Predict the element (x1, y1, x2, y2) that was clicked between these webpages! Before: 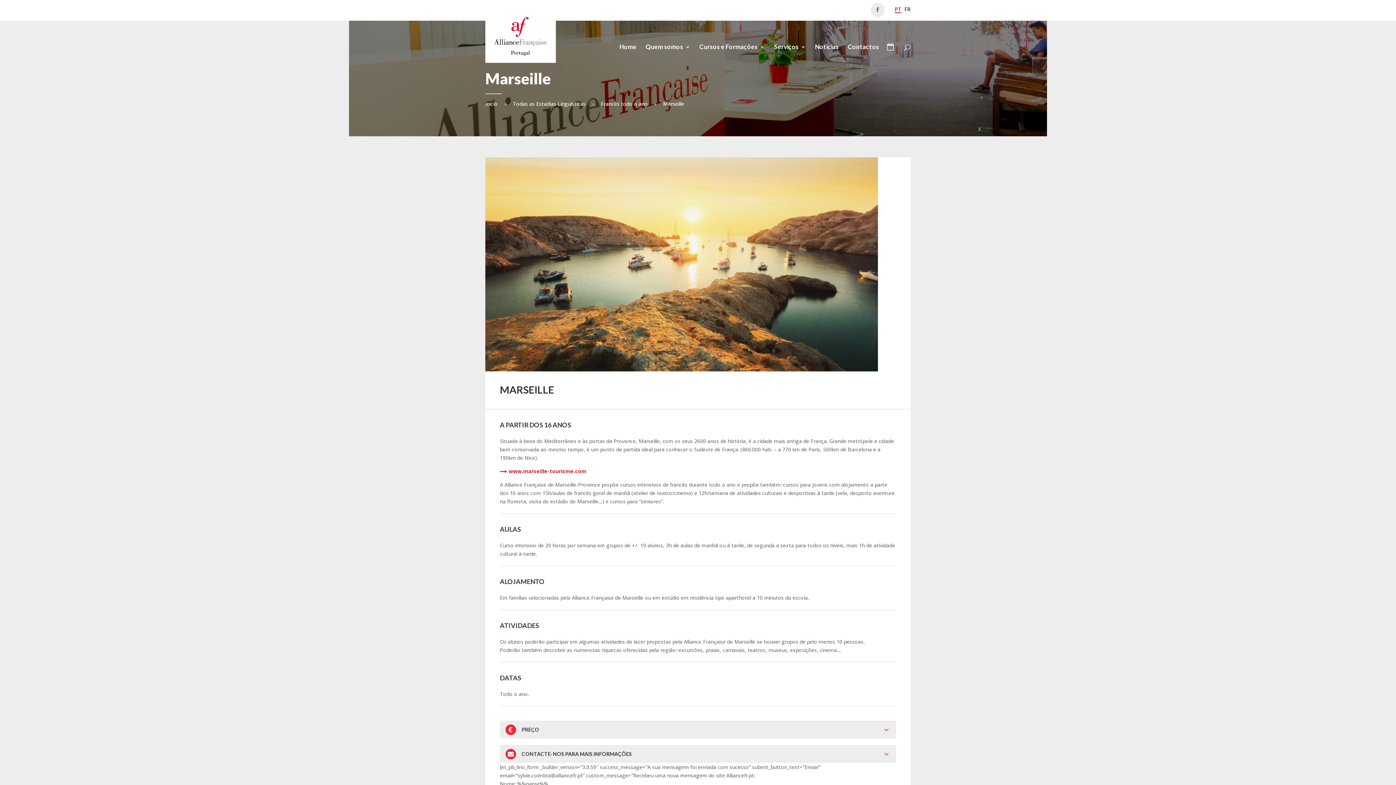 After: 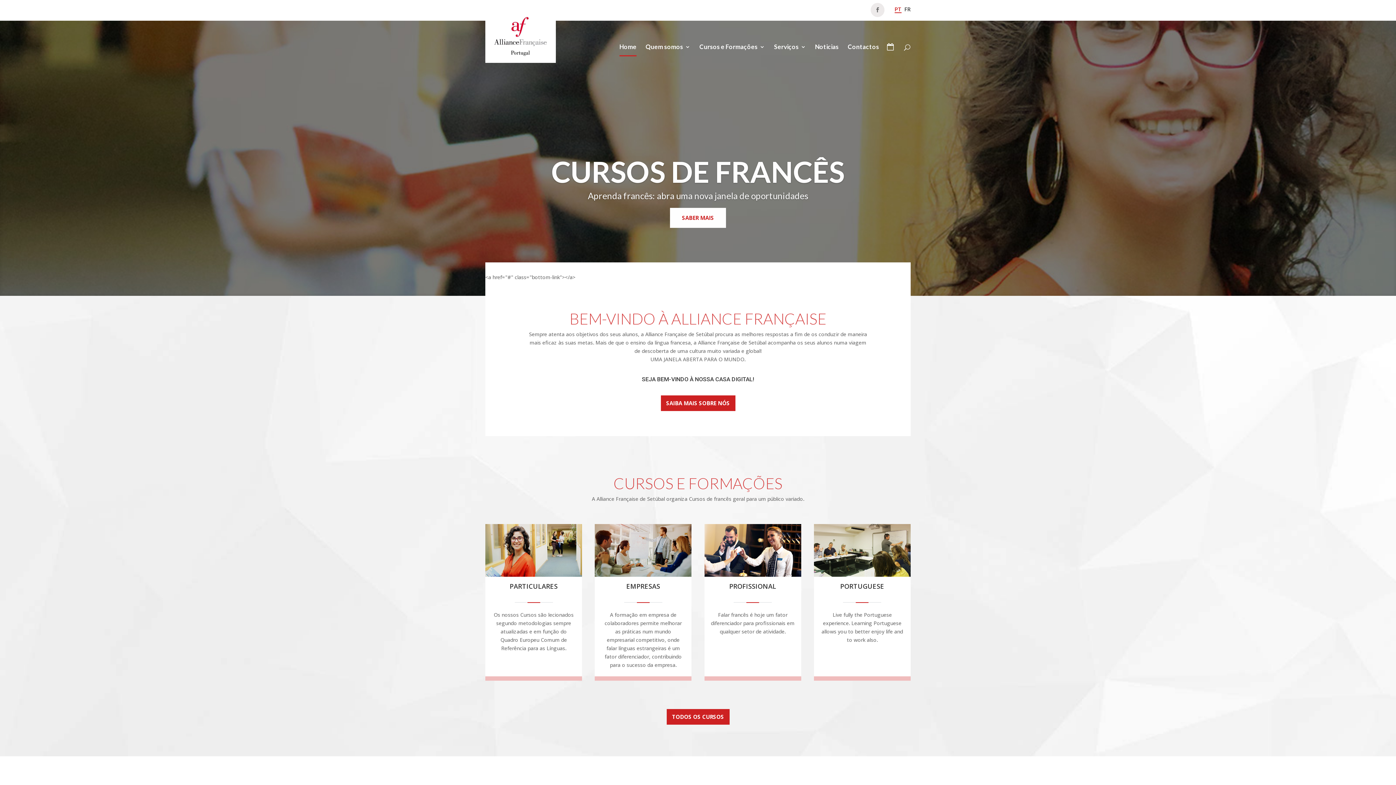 Action: bbox: (619, 44, 636, 73) label: Home